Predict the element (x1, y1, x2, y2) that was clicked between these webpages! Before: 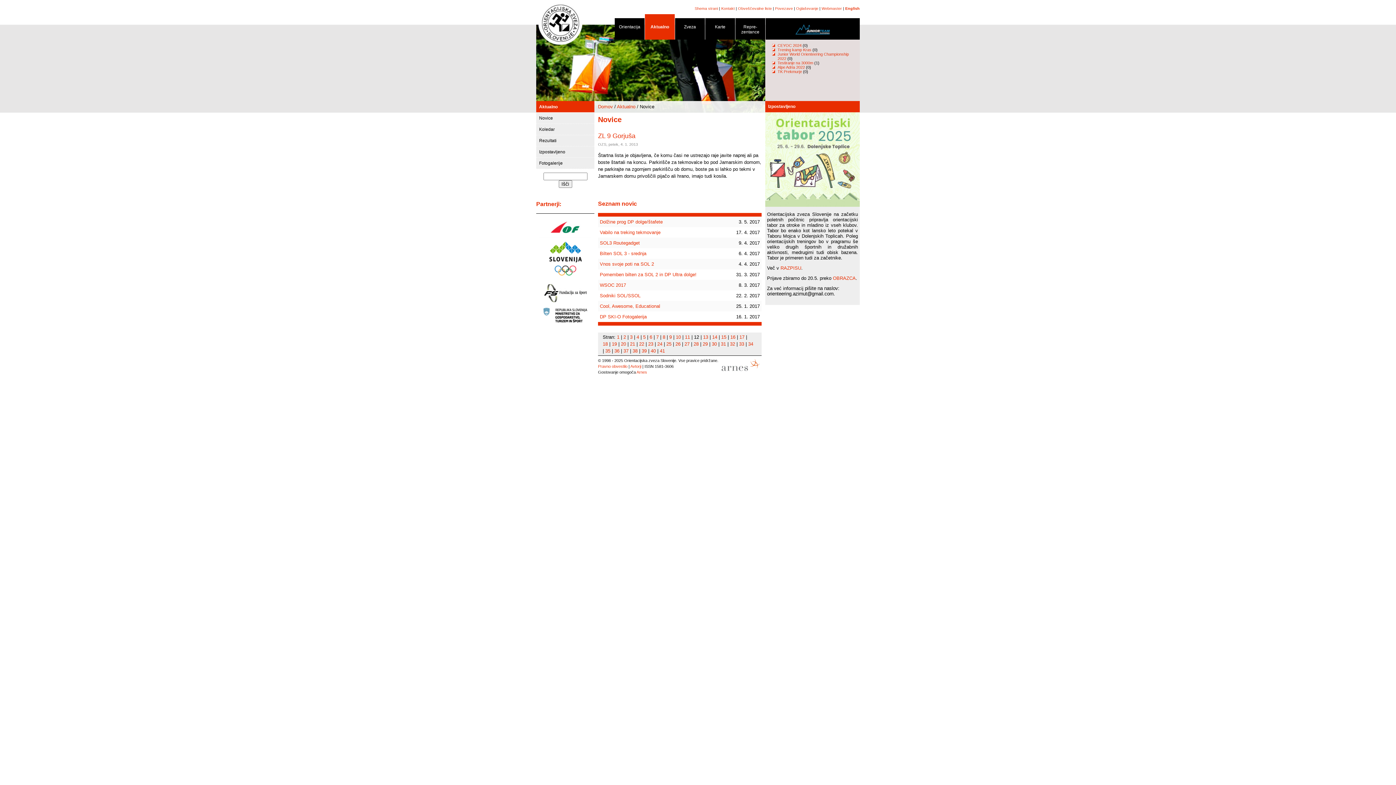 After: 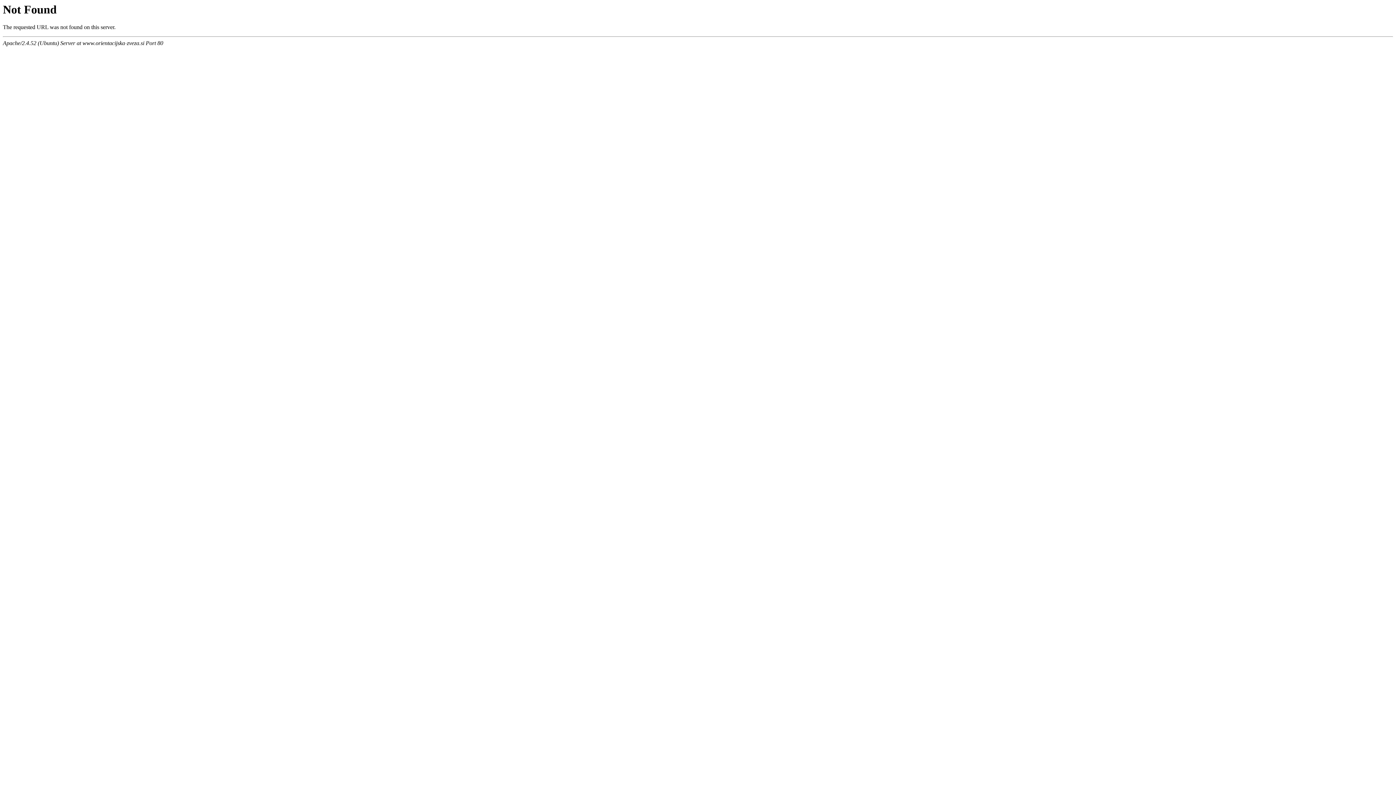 Action: label: Domov bbox: (598, 104, 613, 109)